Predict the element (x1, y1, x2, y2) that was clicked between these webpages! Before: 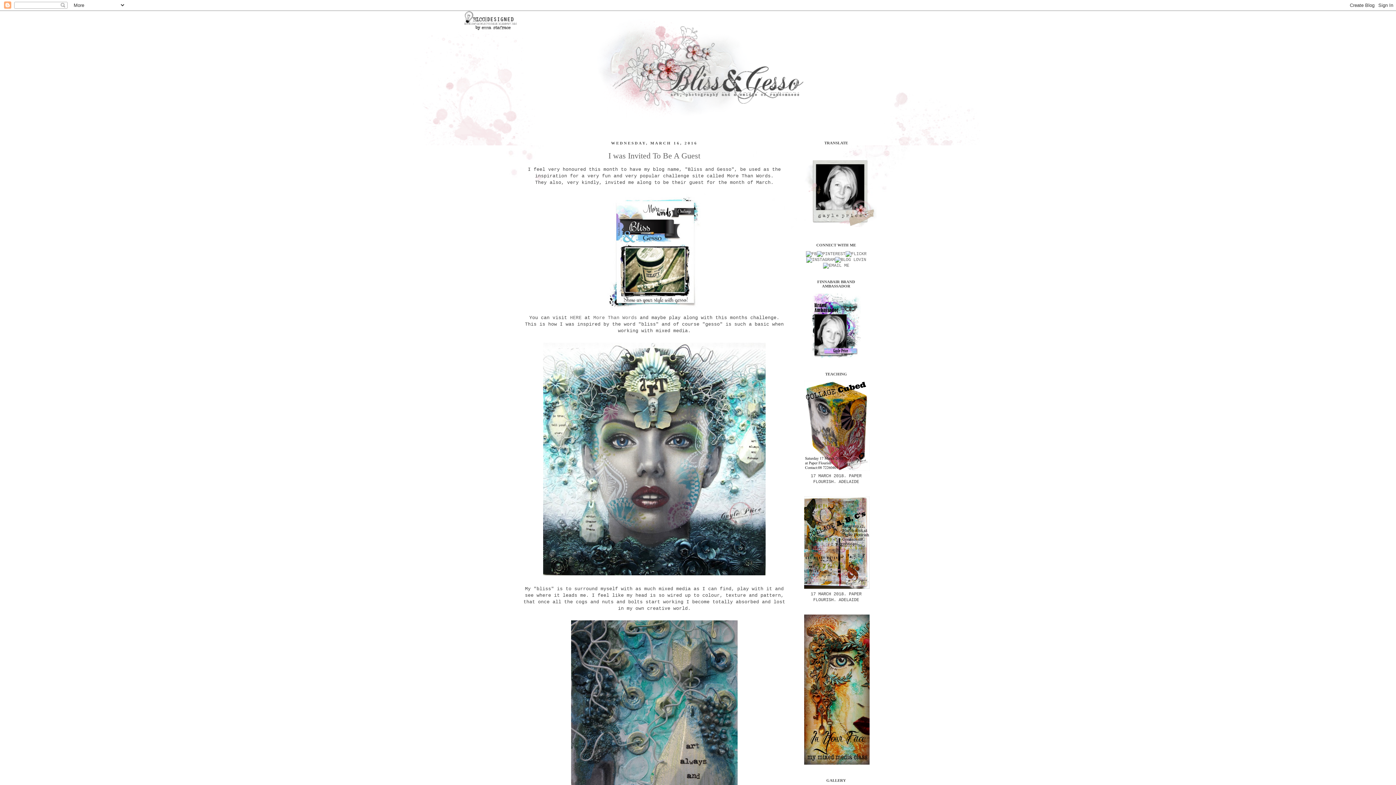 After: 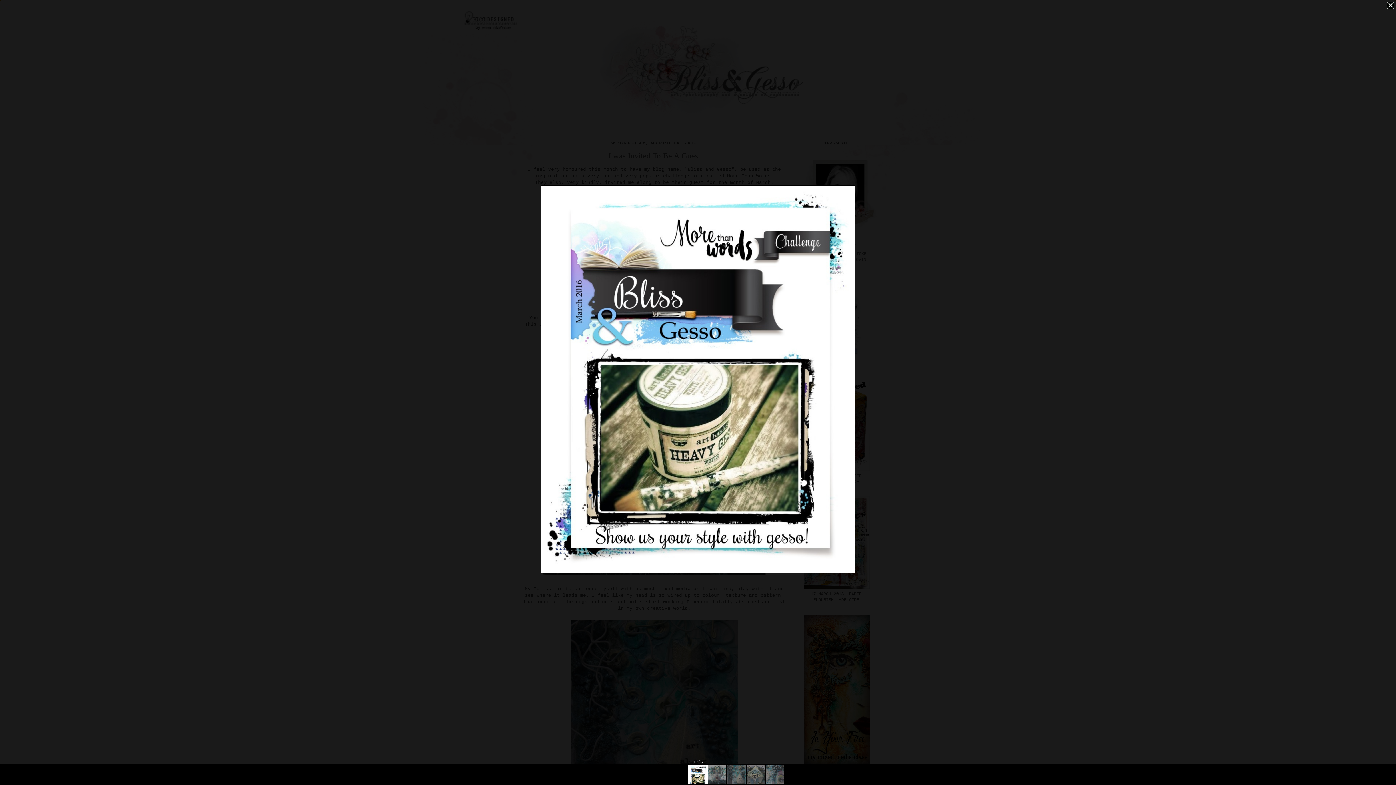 Action: bbox: (605, 308, 703, 314)